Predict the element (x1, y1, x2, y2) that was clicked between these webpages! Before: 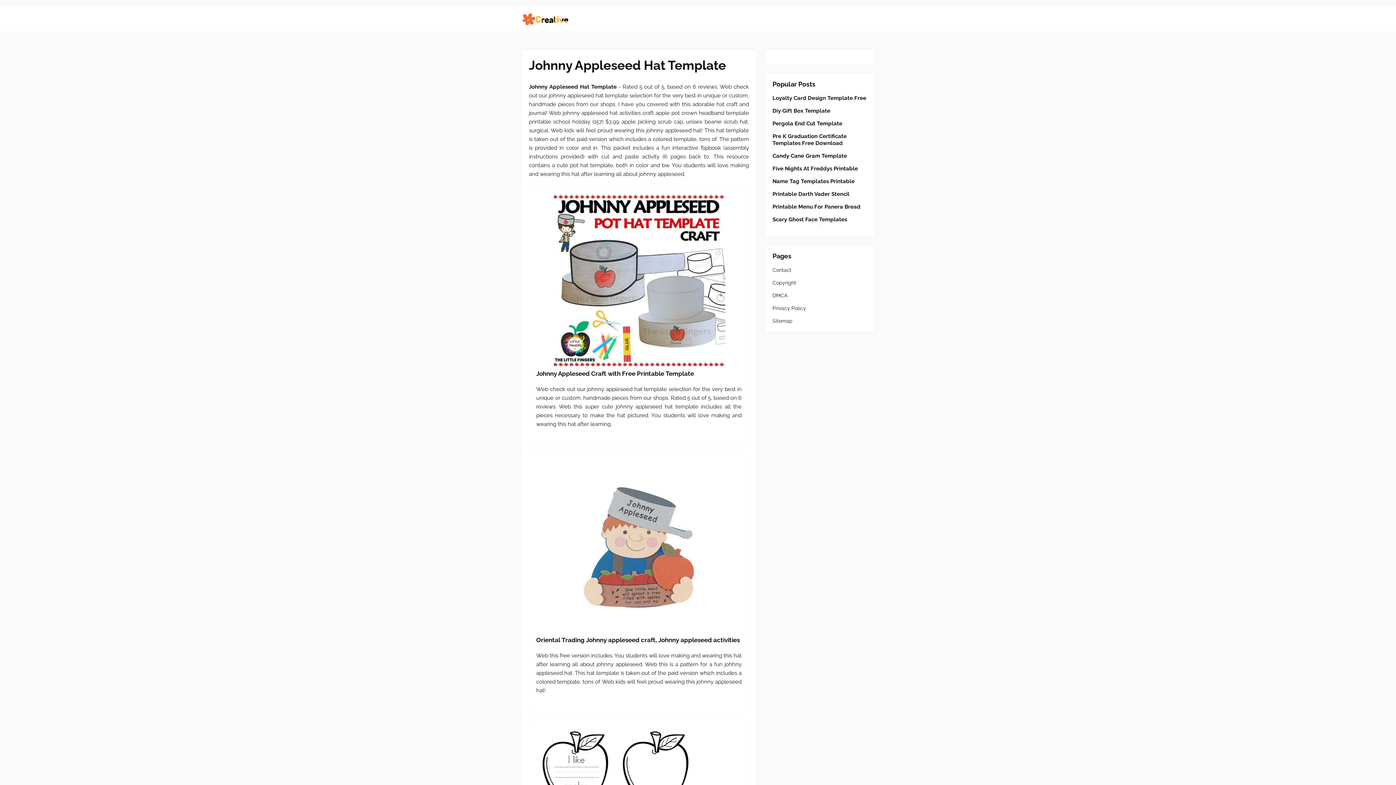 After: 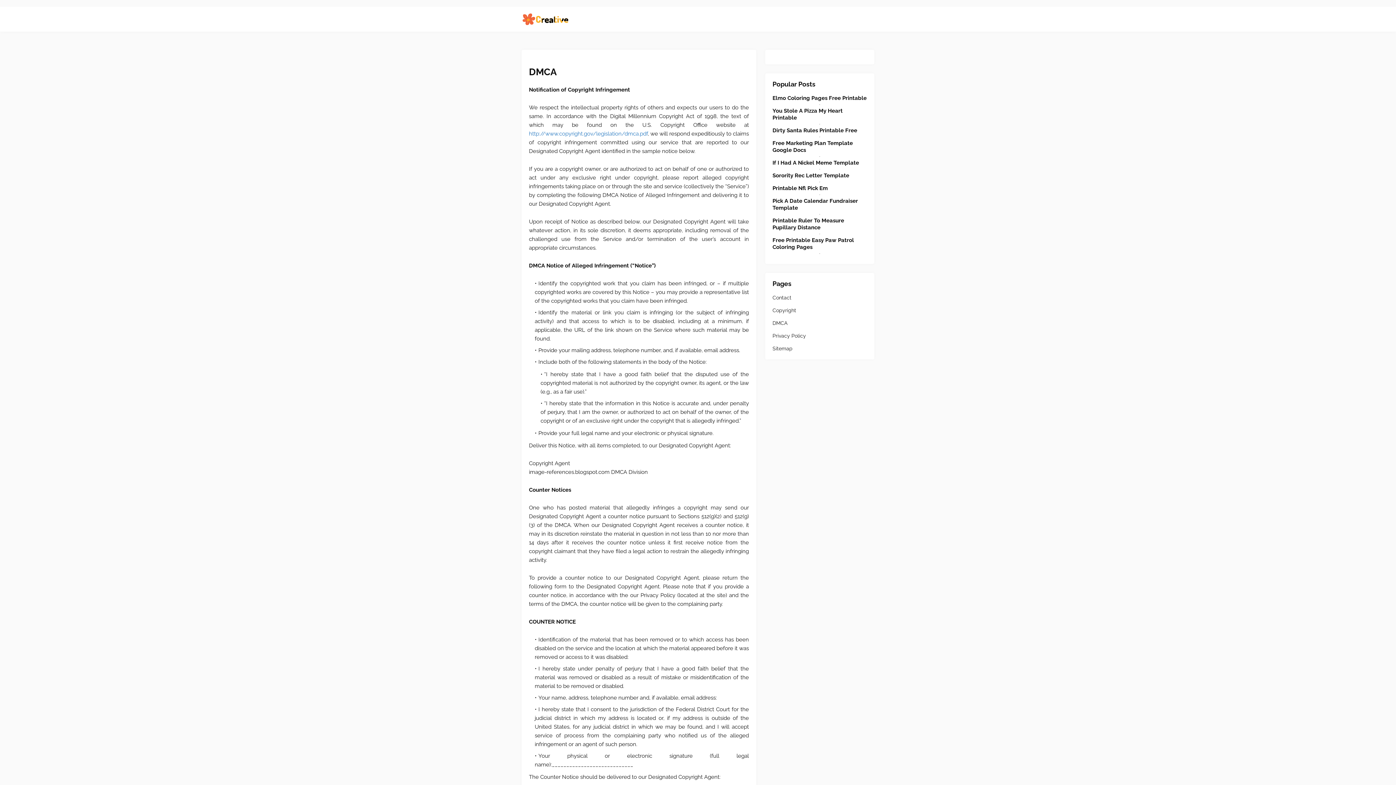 Action: label: DMCA bbox: (772, 289, 867, 302)